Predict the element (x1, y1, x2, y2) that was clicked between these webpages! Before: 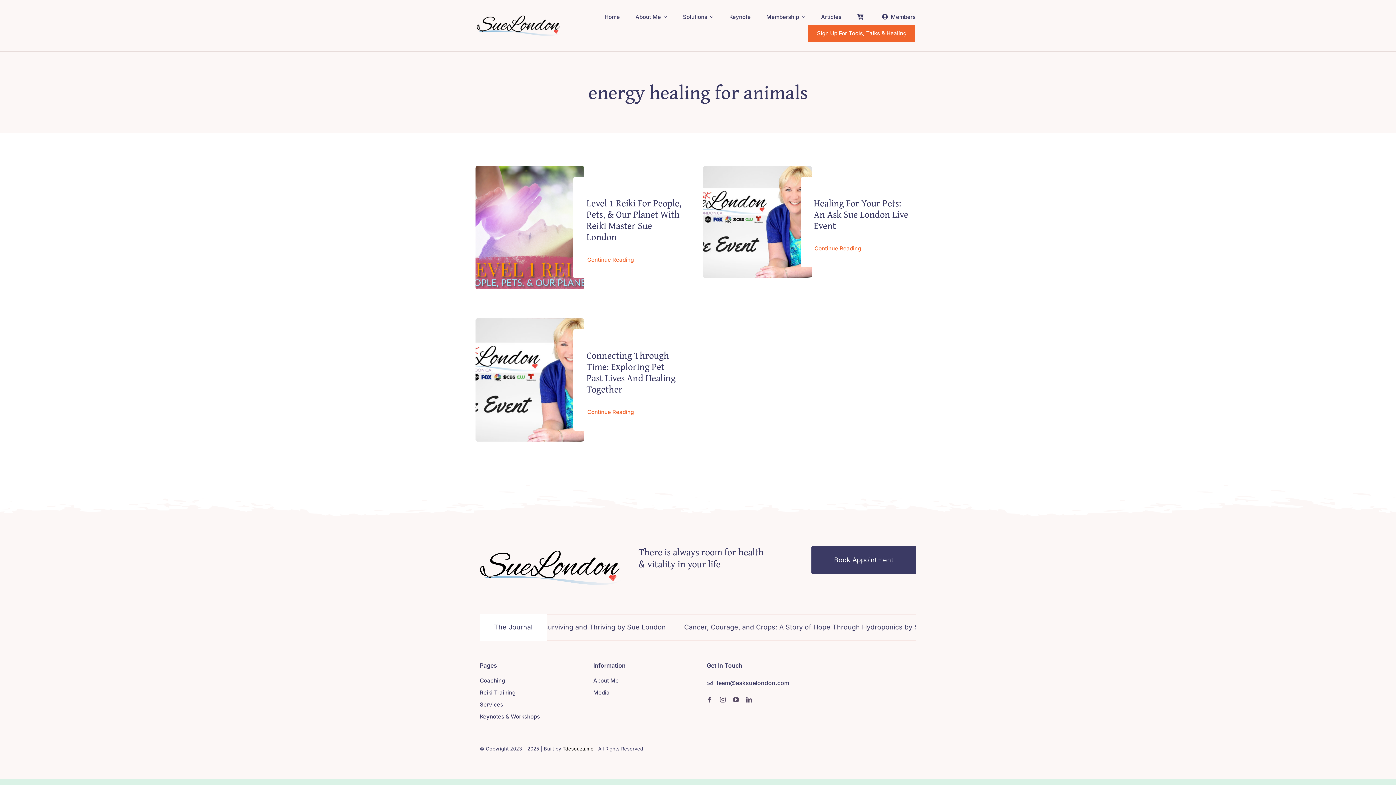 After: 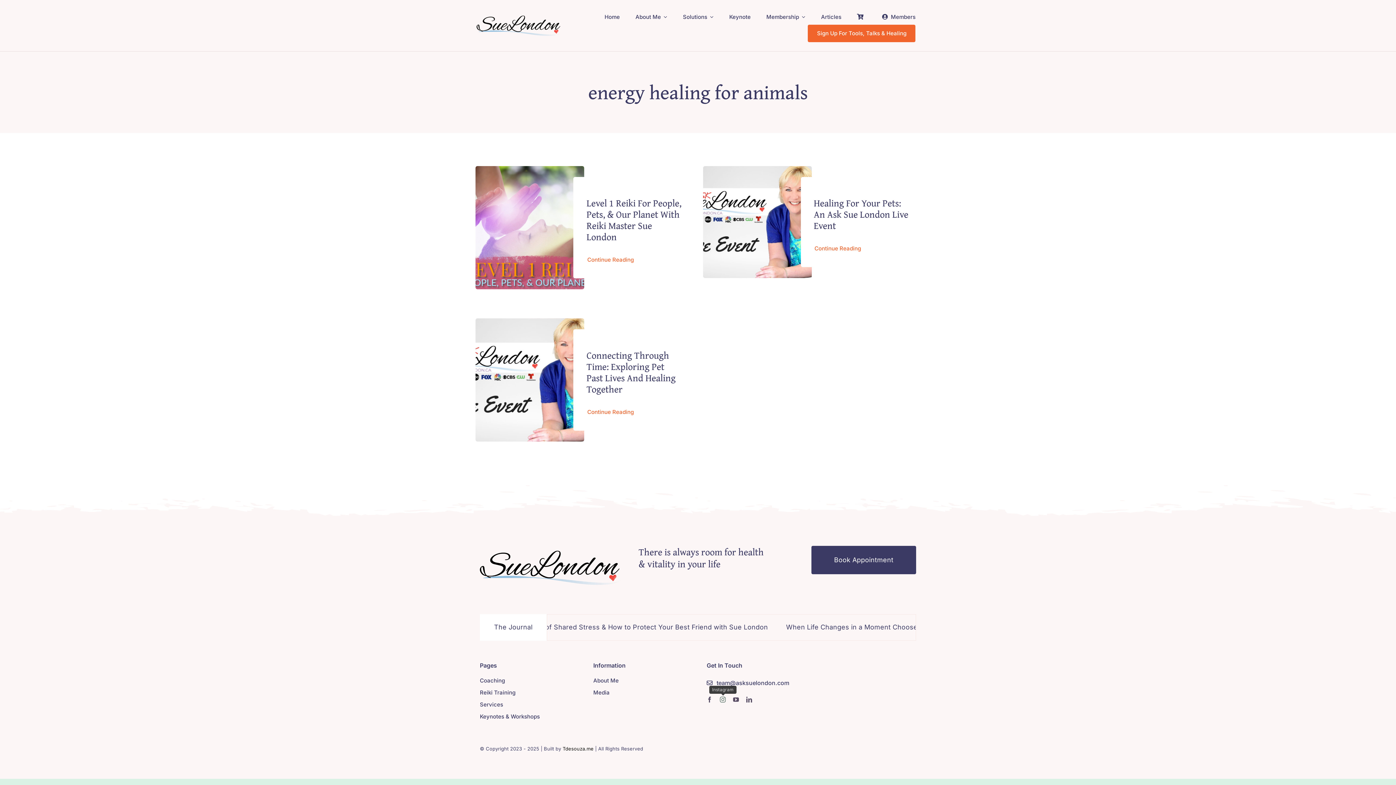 Action: bbox: (720, 697, 726, 702) label: instagram